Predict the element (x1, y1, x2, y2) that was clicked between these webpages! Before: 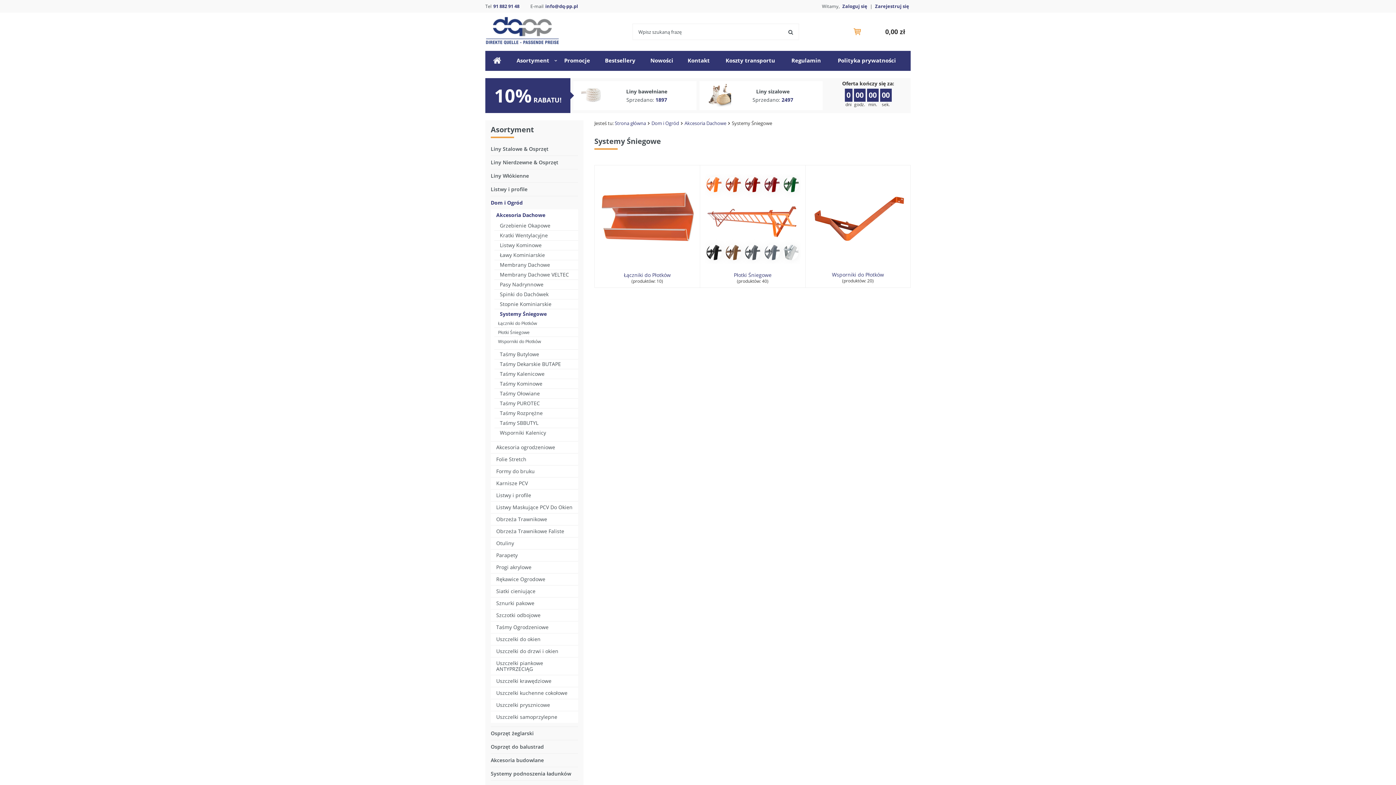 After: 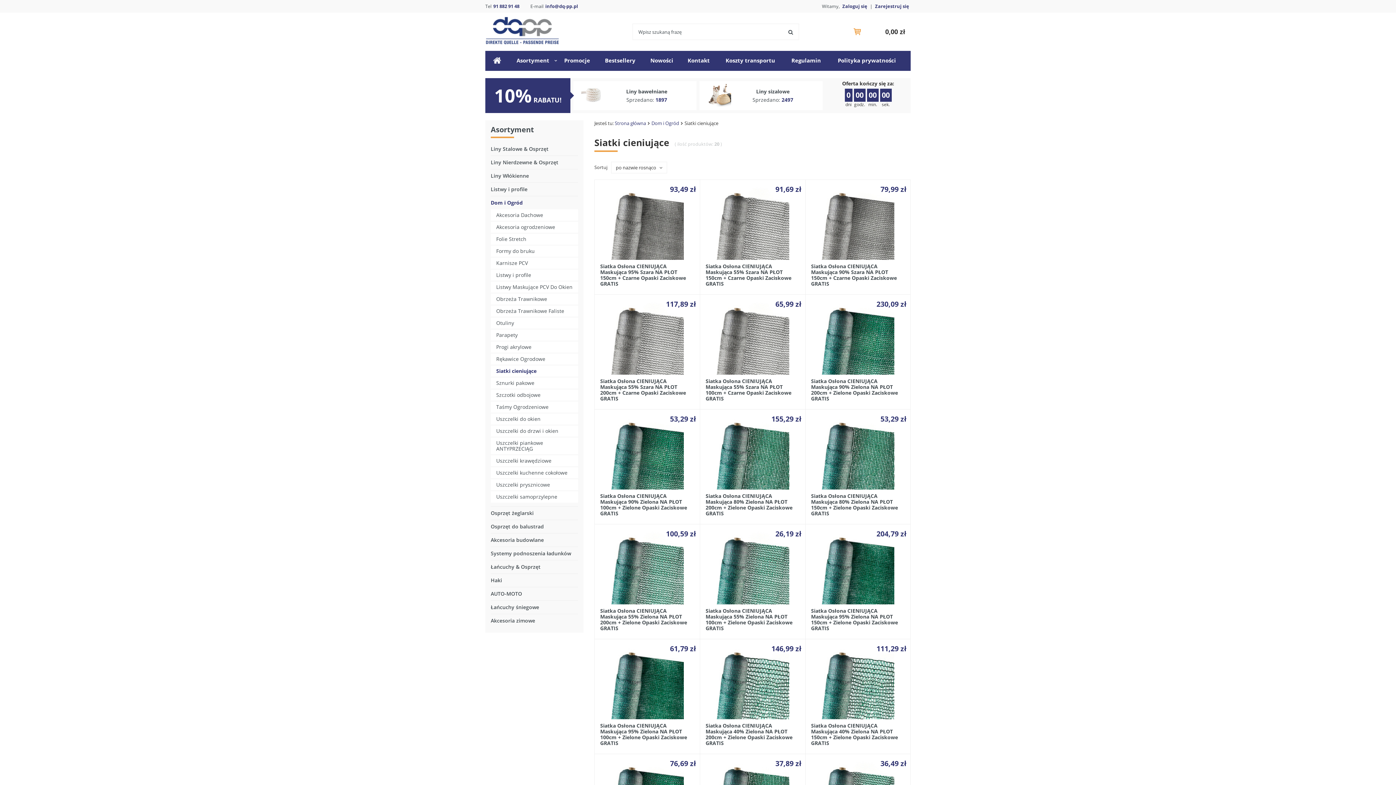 Action: bbox: (490, 585, 578, 597) label: Siatki cieniujące